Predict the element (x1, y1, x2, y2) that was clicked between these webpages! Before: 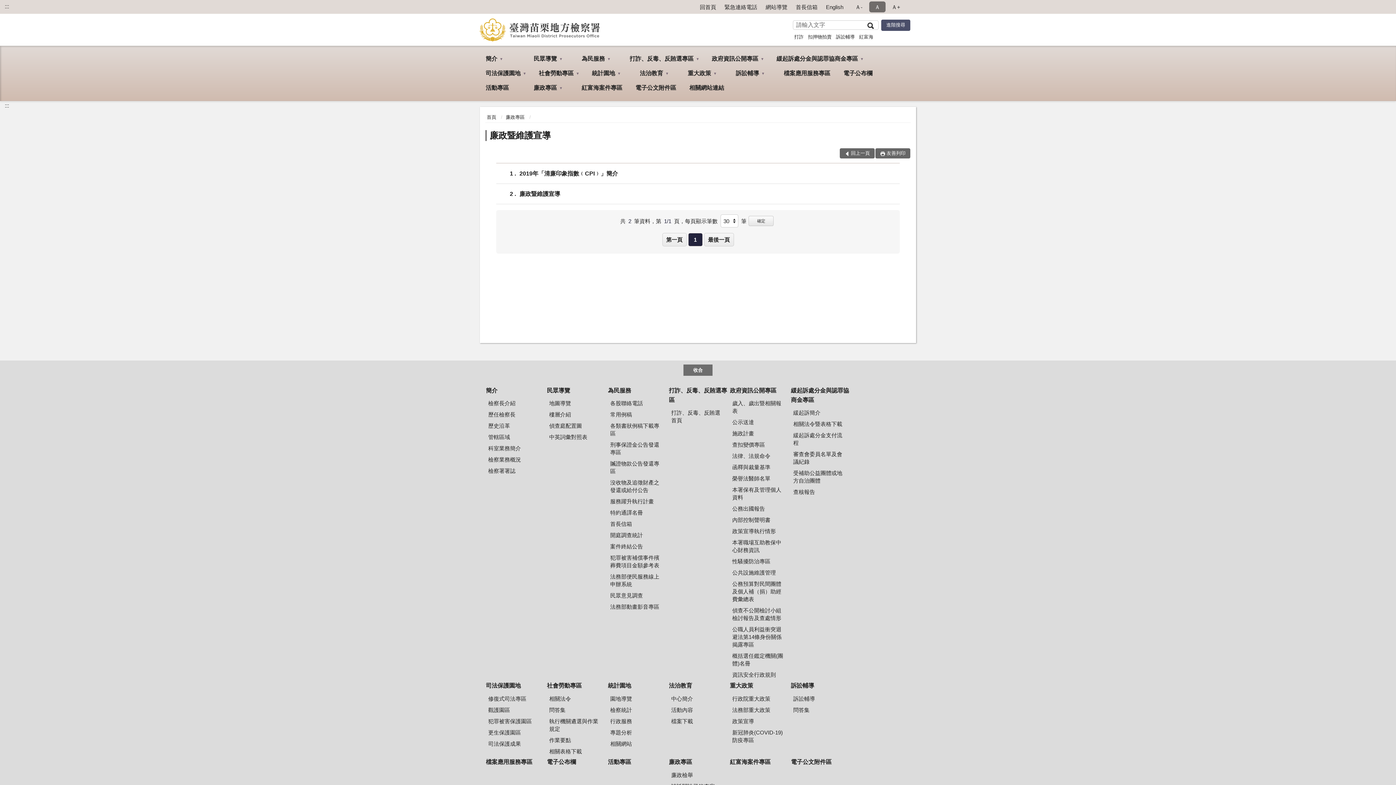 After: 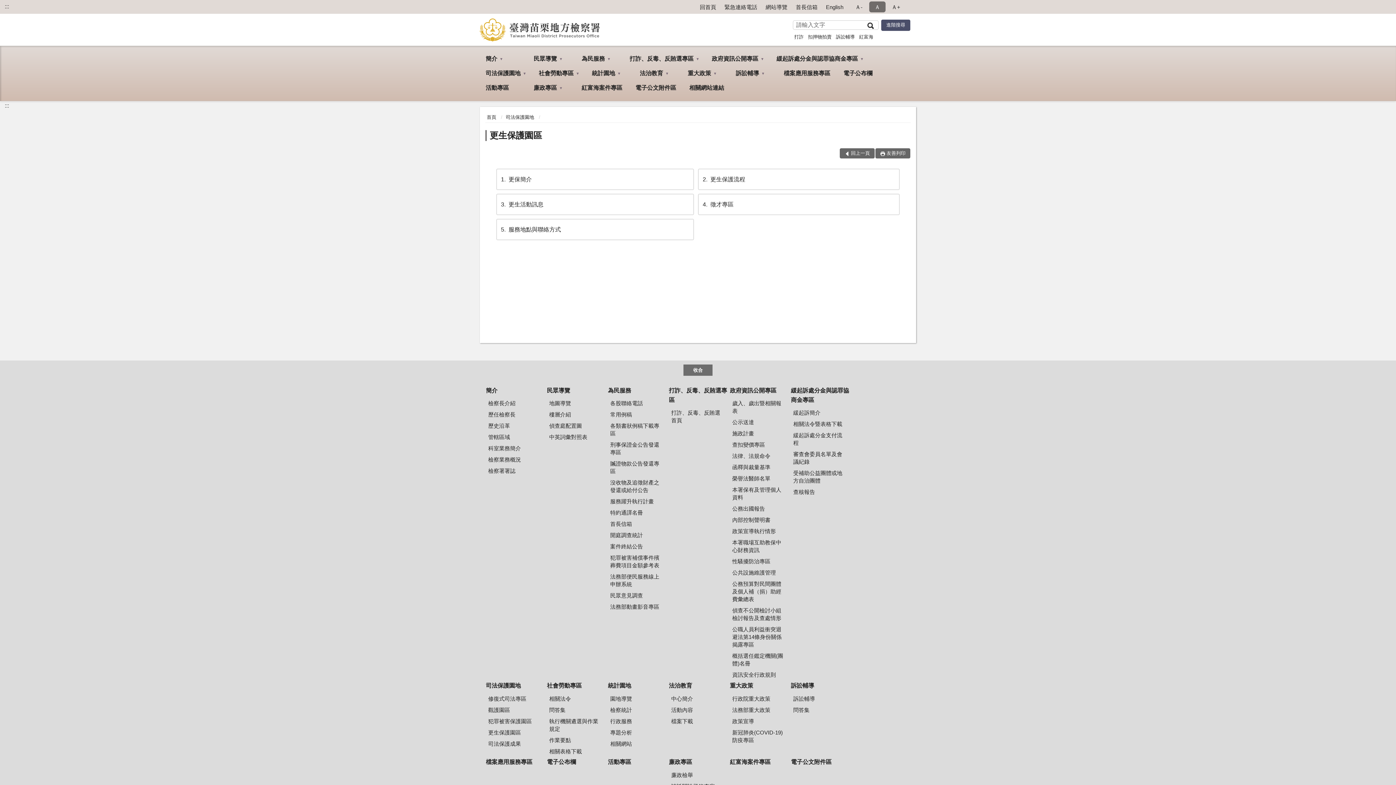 Action: label: 更生保護園區 bbox: (485, 727, 545, 737)